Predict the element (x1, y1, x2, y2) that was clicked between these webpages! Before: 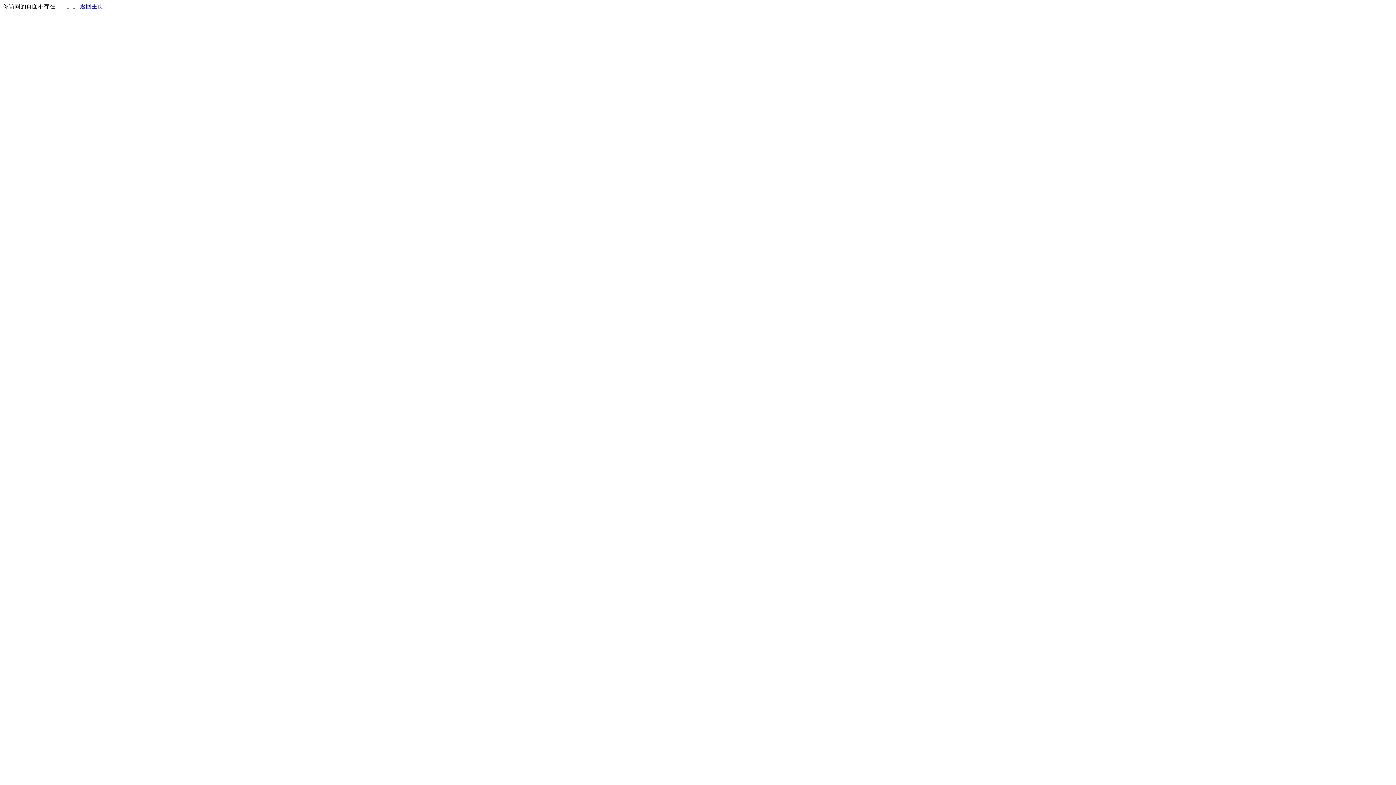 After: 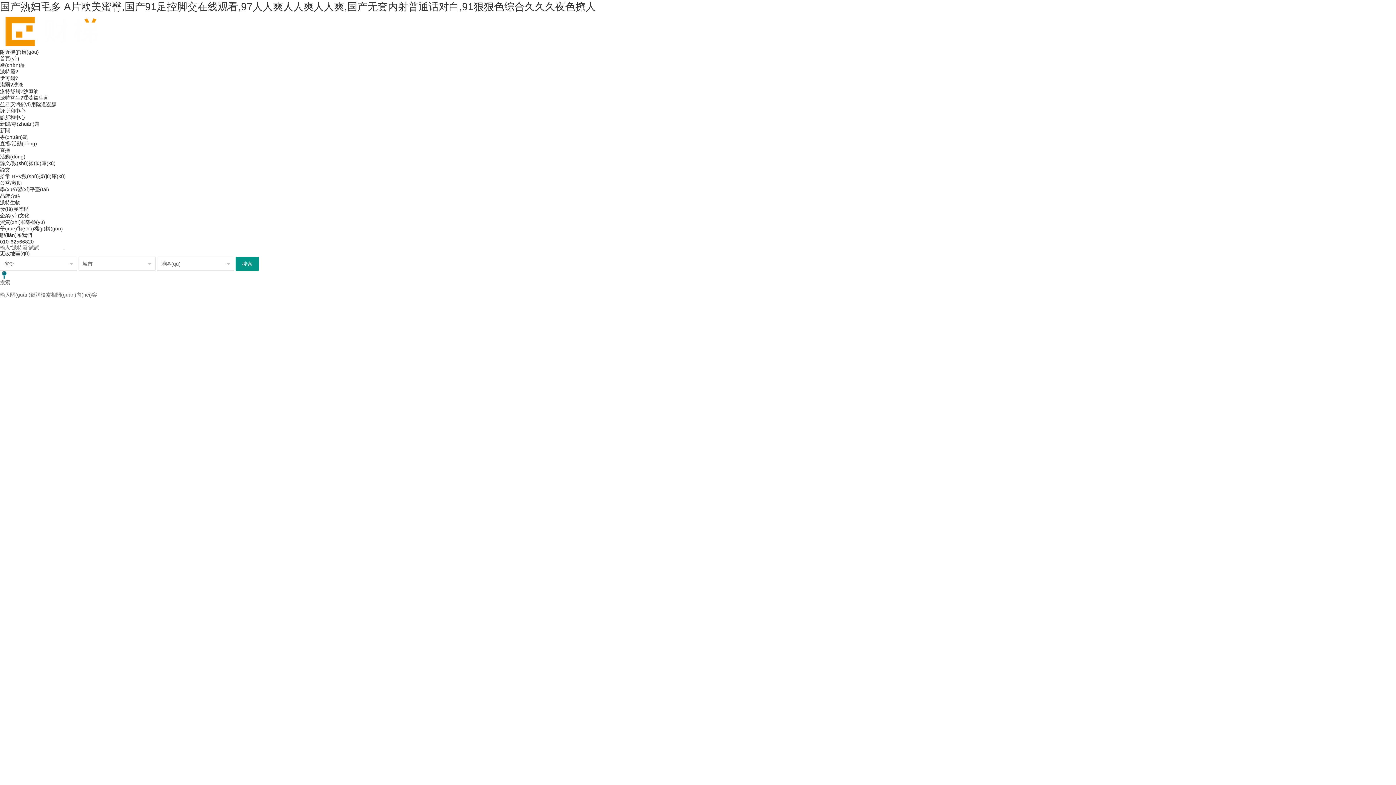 Action: label: 返回主页 bbox: (80, 3, 103, 9)